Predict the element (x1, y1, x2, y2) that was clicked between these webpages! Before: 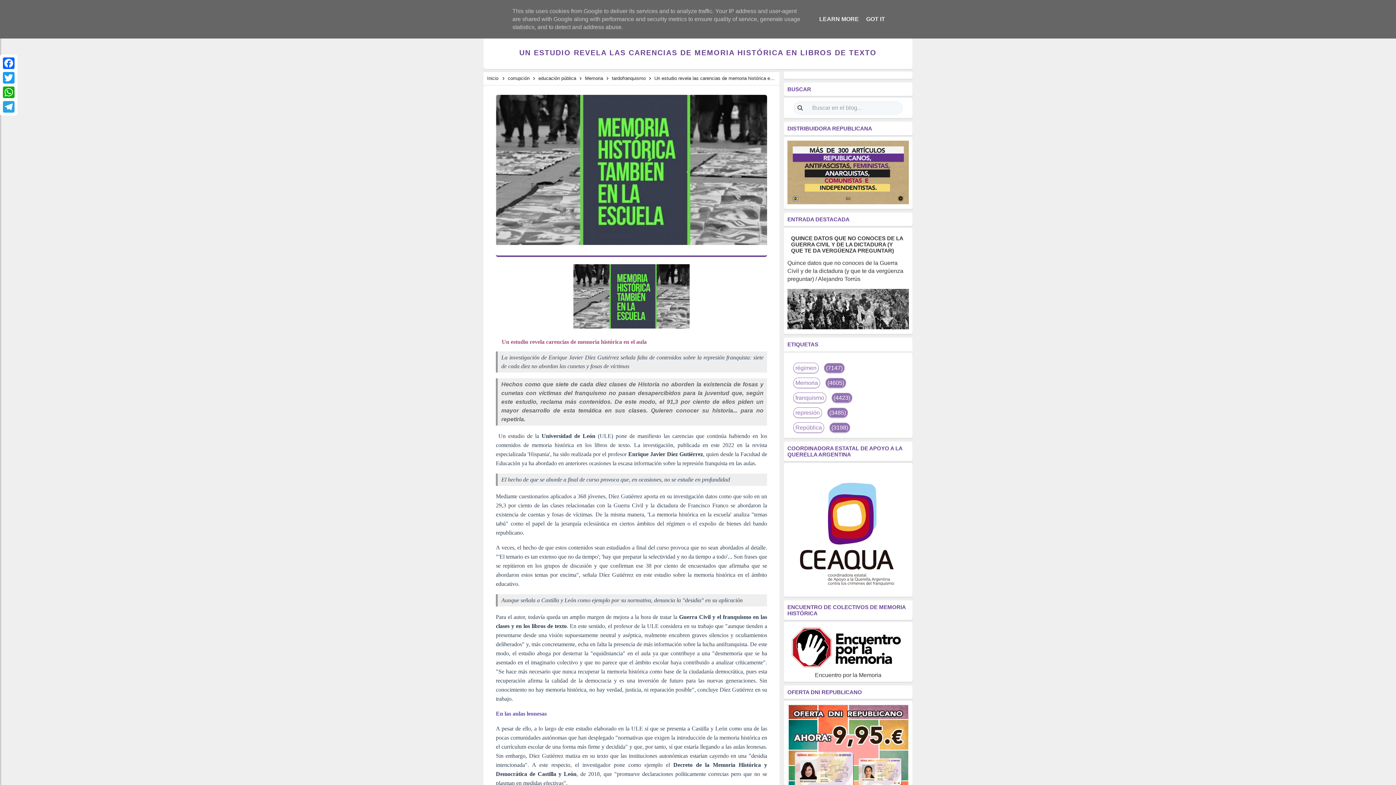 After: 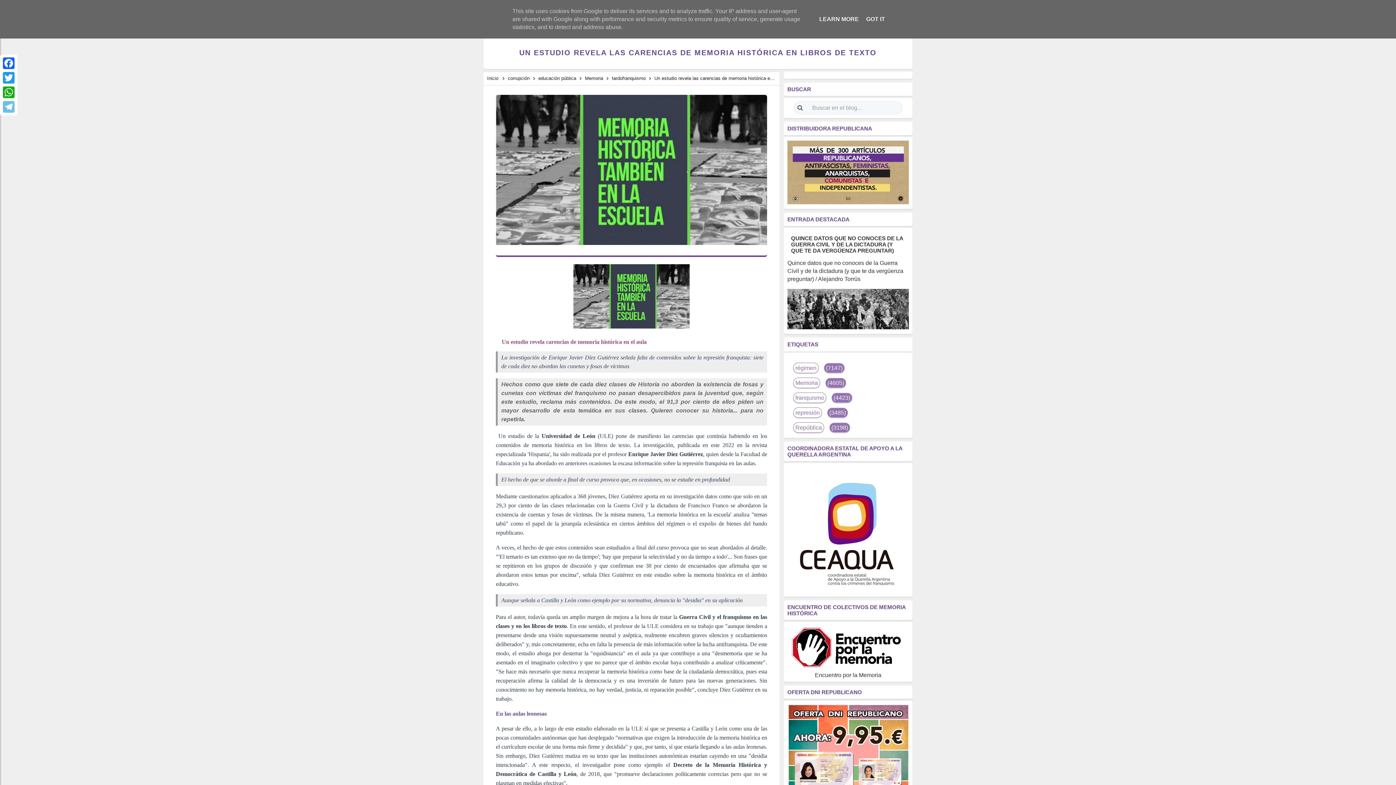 Action: bbox: (1, 99, 16, 114) label: Telegram